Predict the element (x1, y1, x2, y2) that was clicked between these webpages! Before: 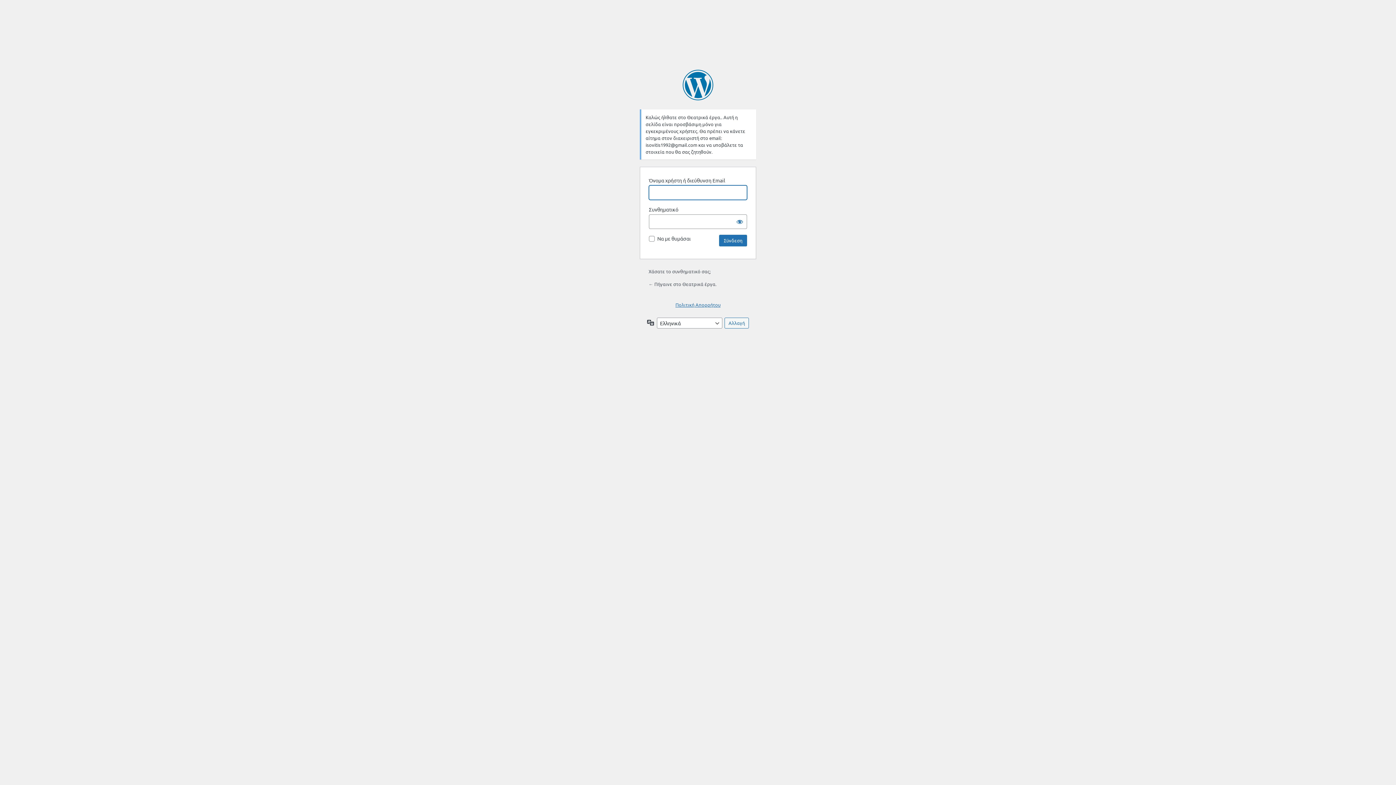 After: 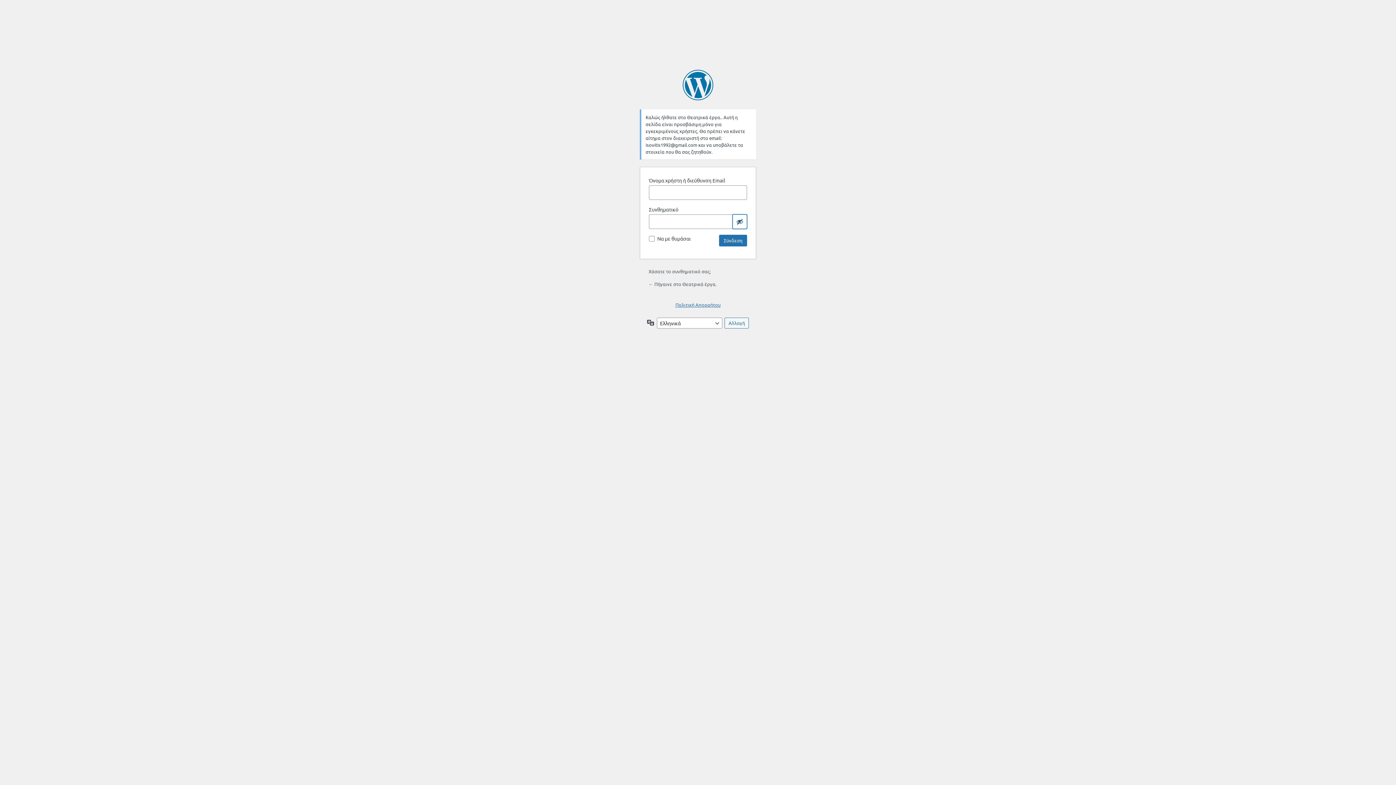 Action: bbox: (732, 214, 747, 229) label: Εμφάνιση συνθηματικού